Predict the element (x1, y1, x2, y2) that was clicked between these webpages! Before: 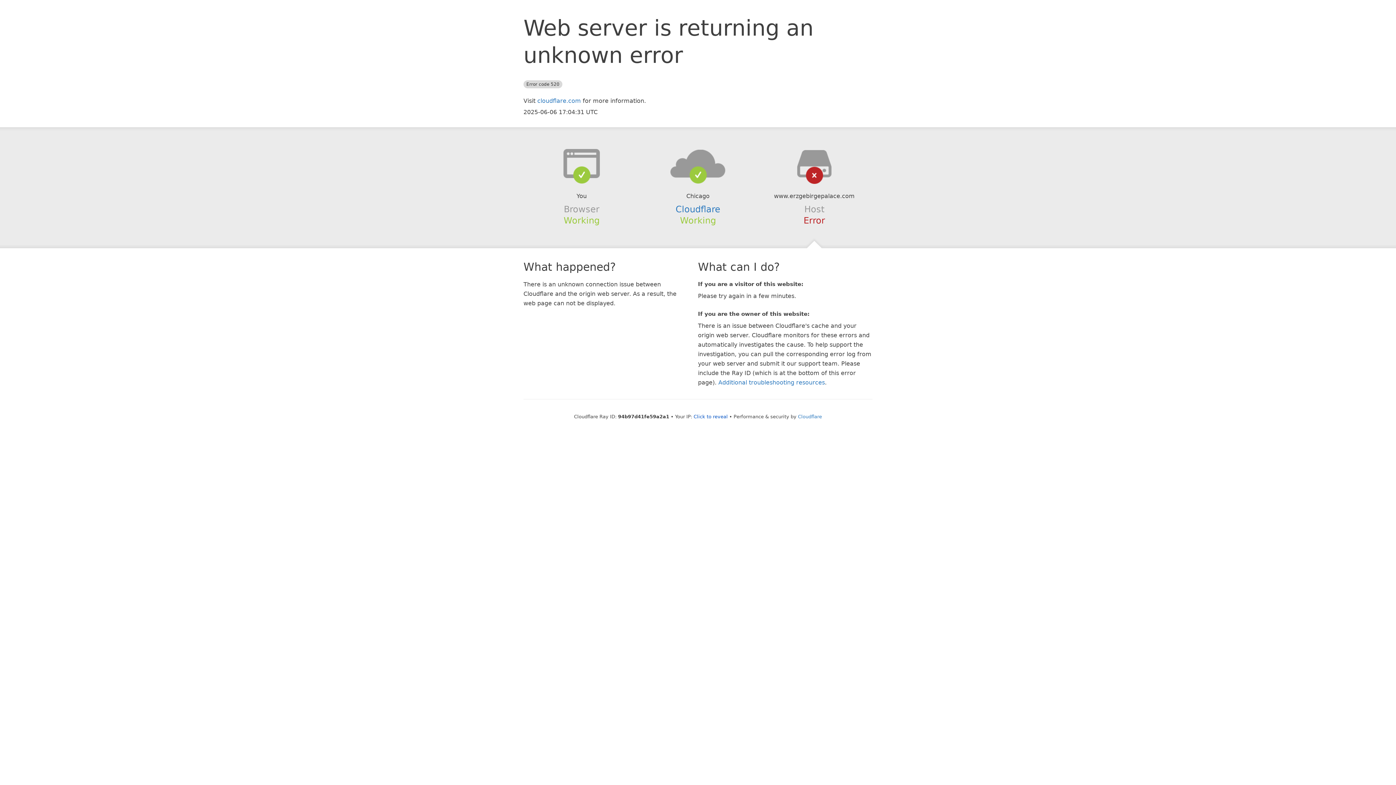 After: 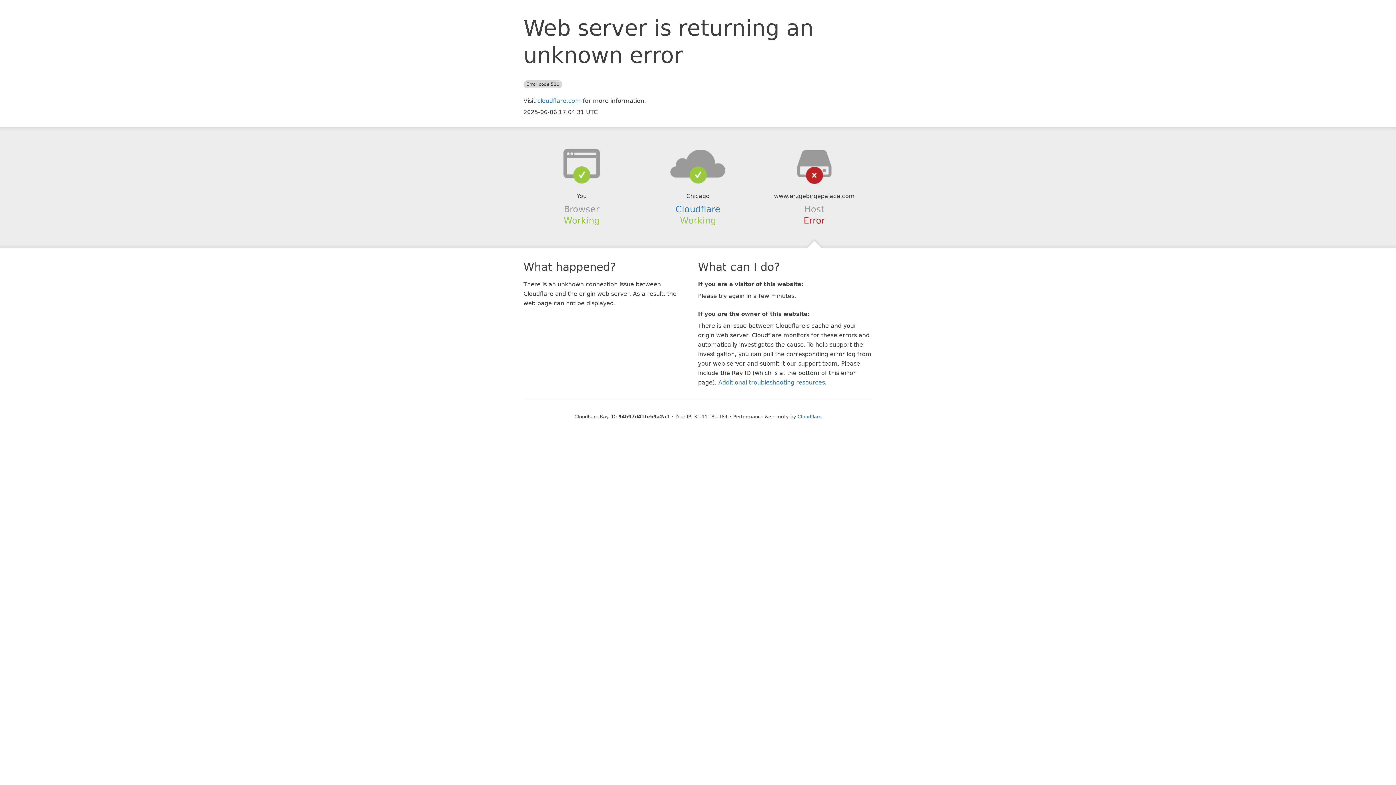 Action: bbox: (693, 414, 728, 419) label: Click to reveal